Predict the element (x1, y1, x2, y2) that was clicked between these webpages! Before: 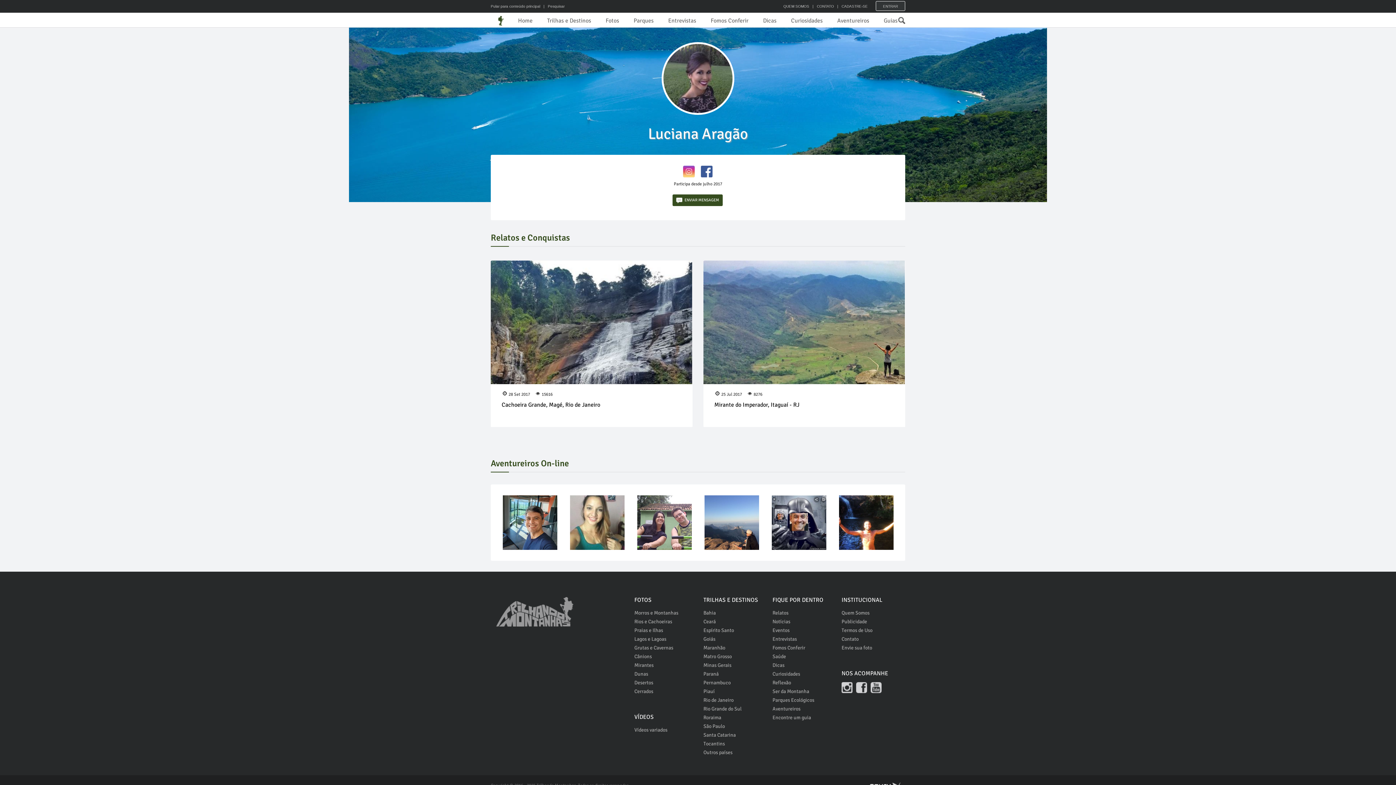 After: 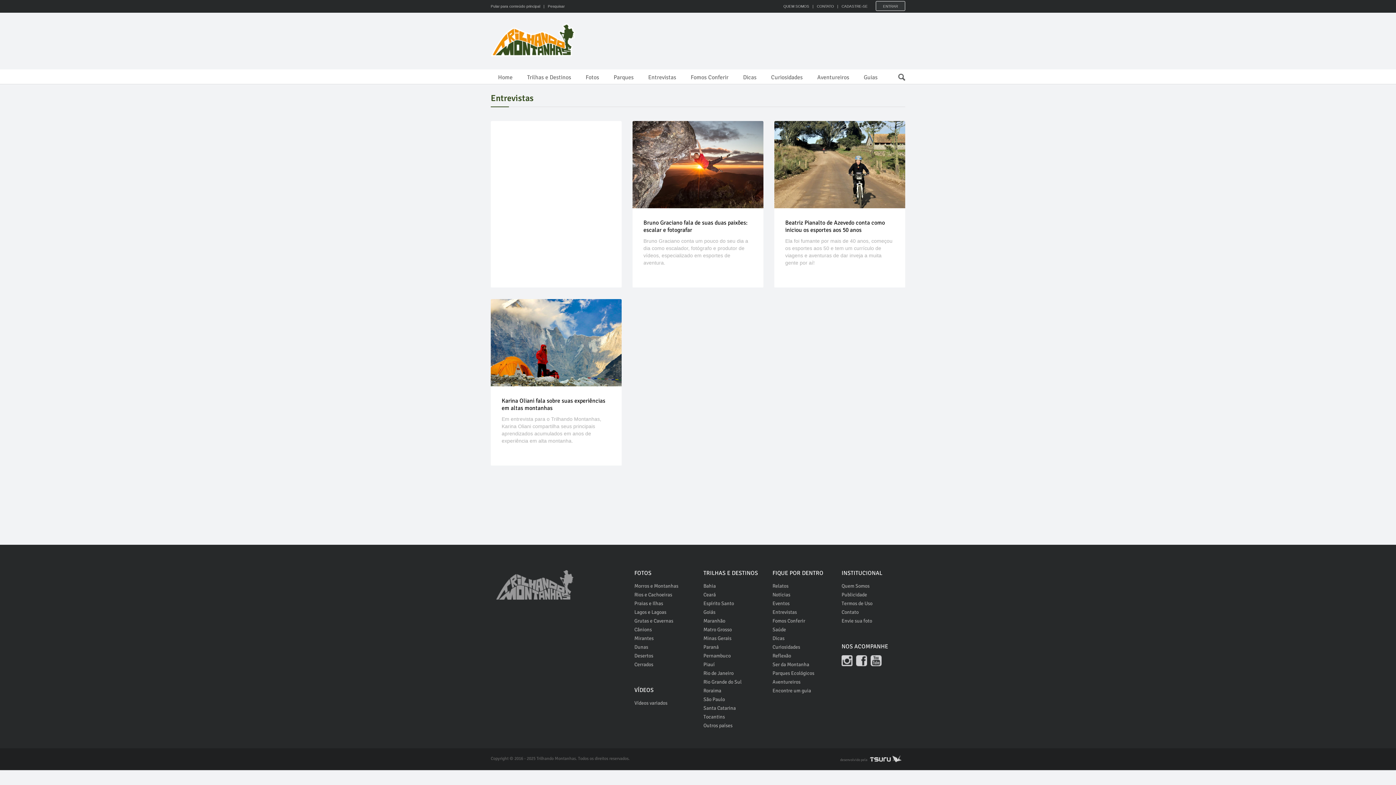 Action: label: Entrevistas bbox: (772, 635, 814, 644)